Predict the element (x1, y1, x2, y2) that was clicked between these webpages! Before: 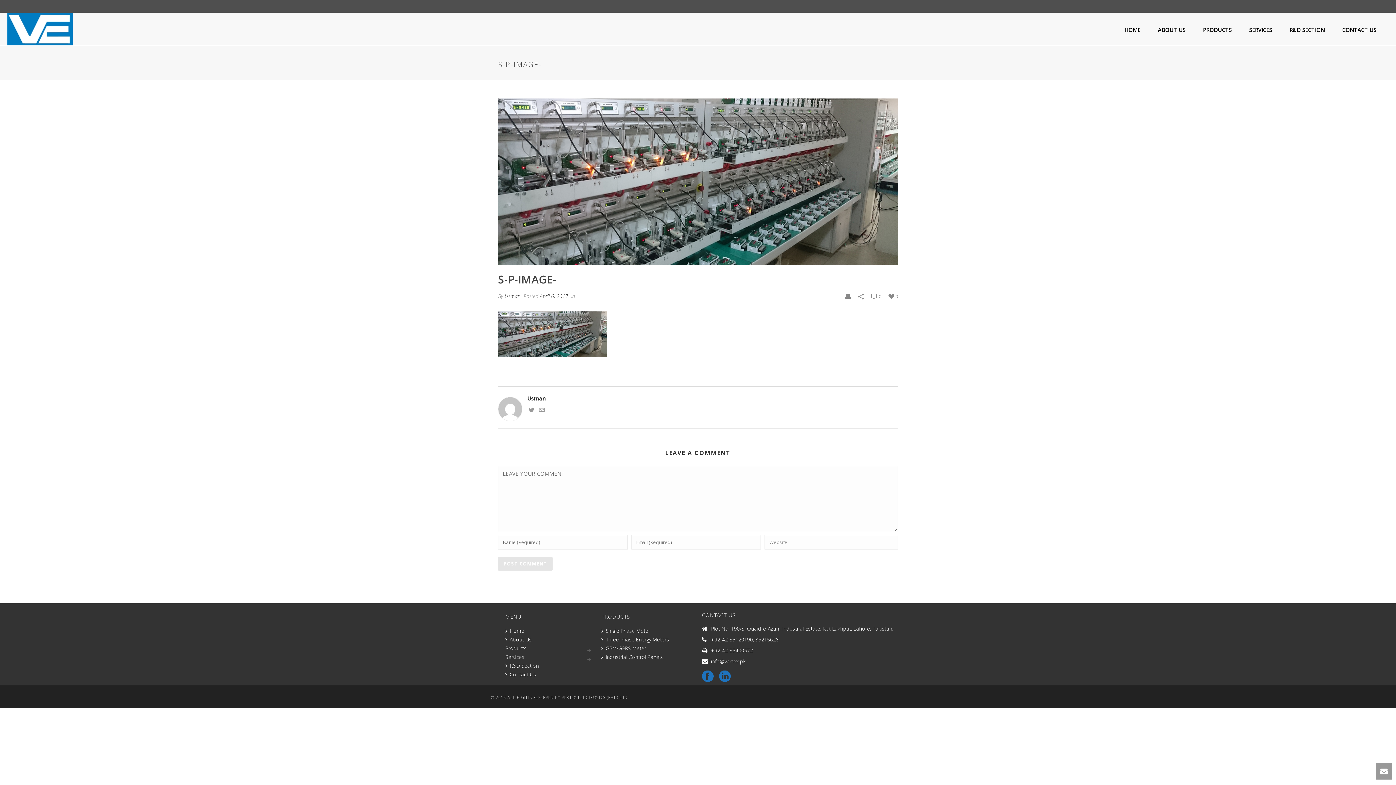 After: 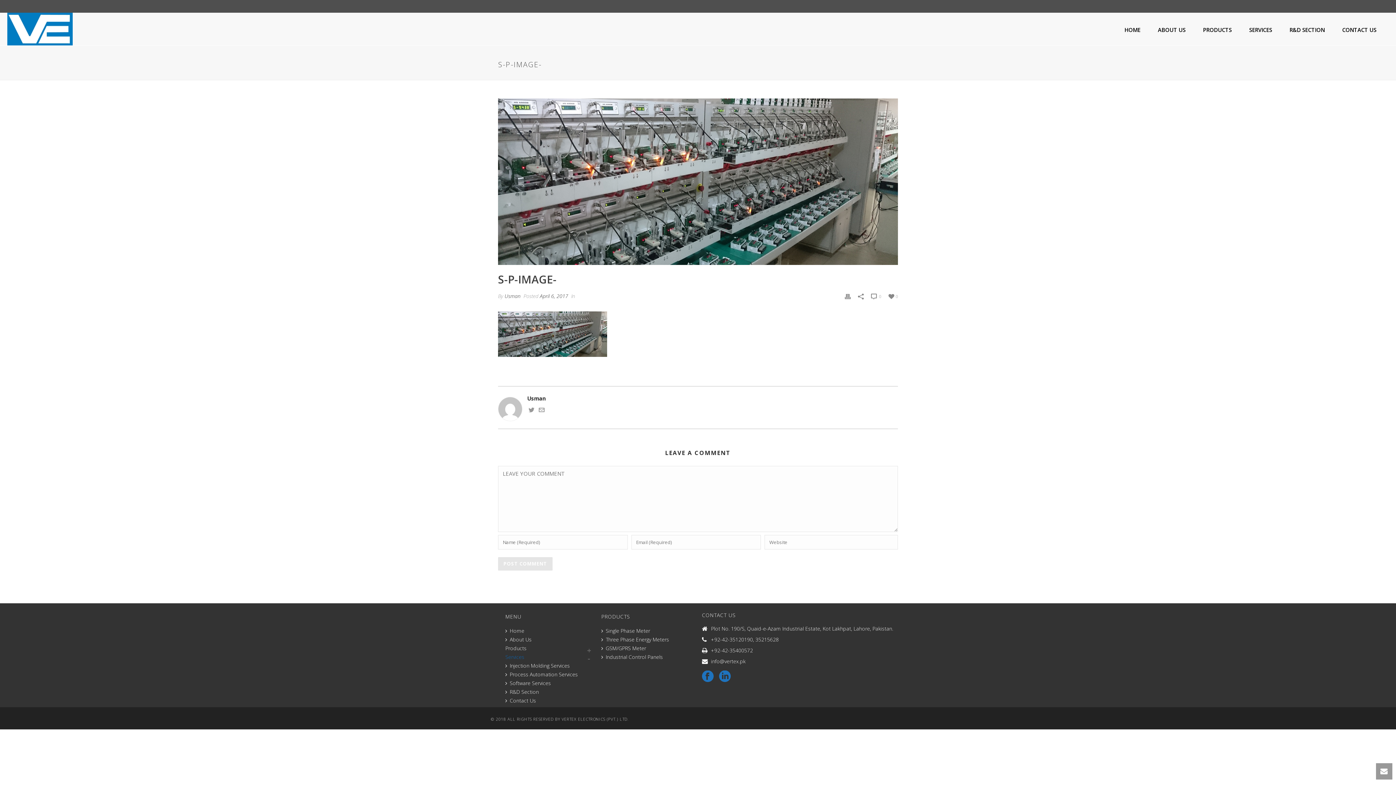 Action: label: Services bbox: (505, 653, 524, 661)